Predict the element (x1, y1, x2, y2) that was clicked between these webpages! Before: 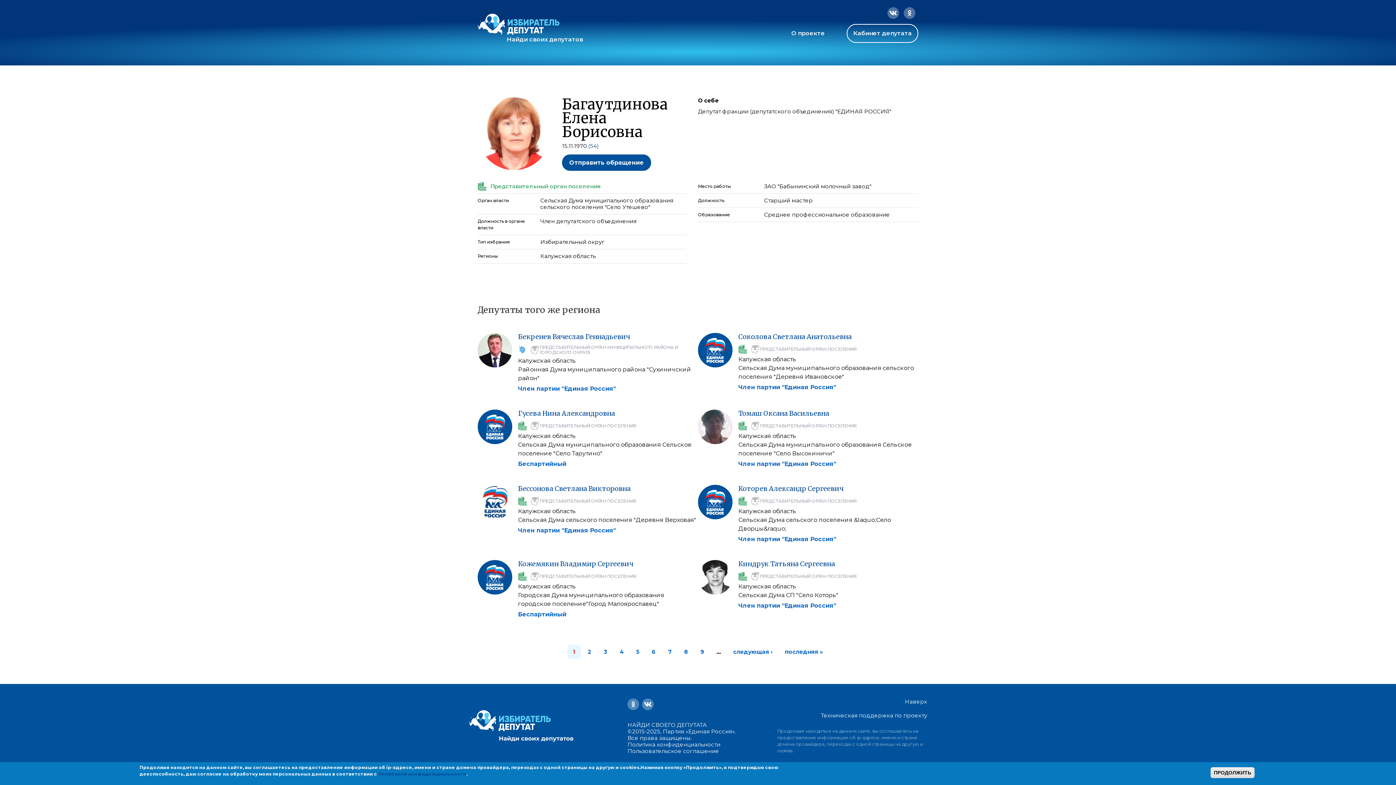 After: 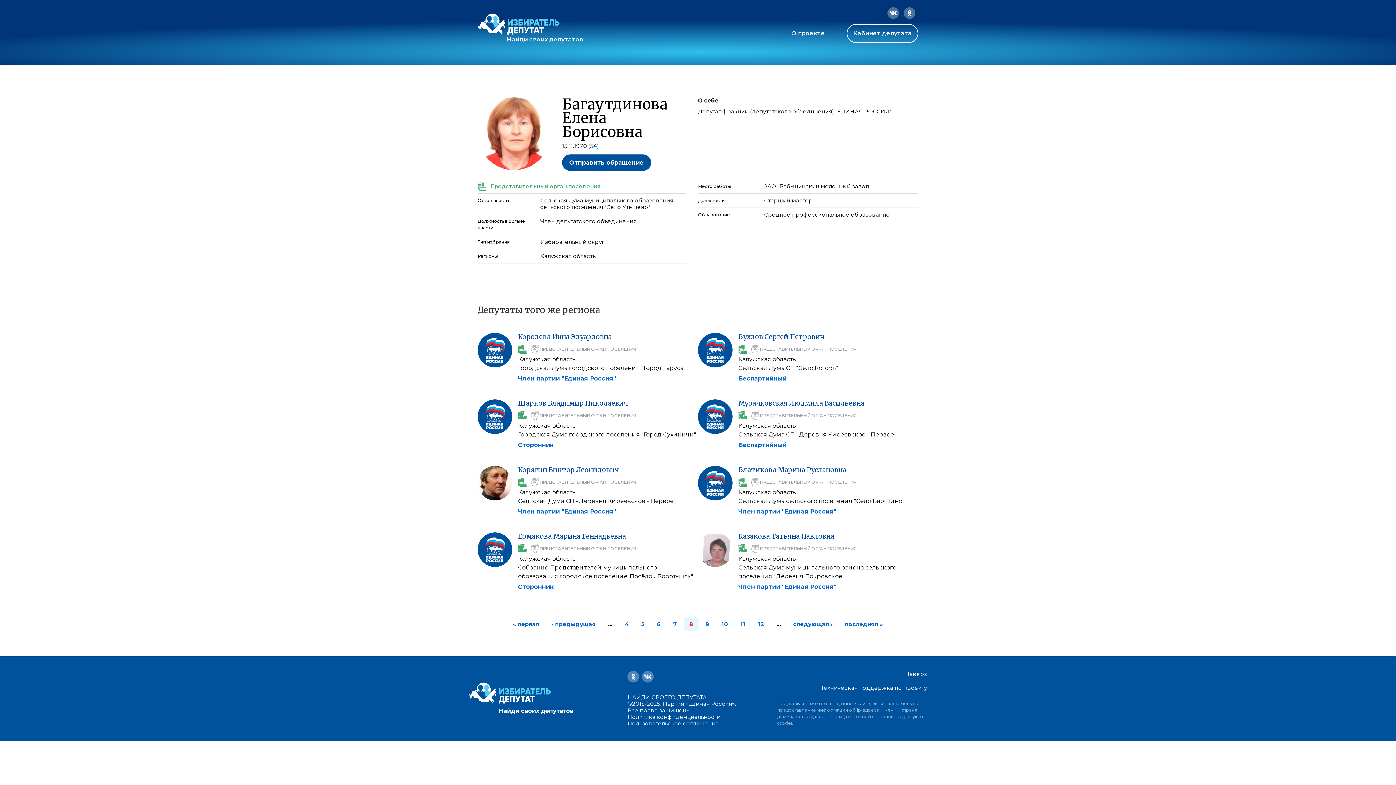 Action: bbox: (684, 648, 688, 655) label: 8